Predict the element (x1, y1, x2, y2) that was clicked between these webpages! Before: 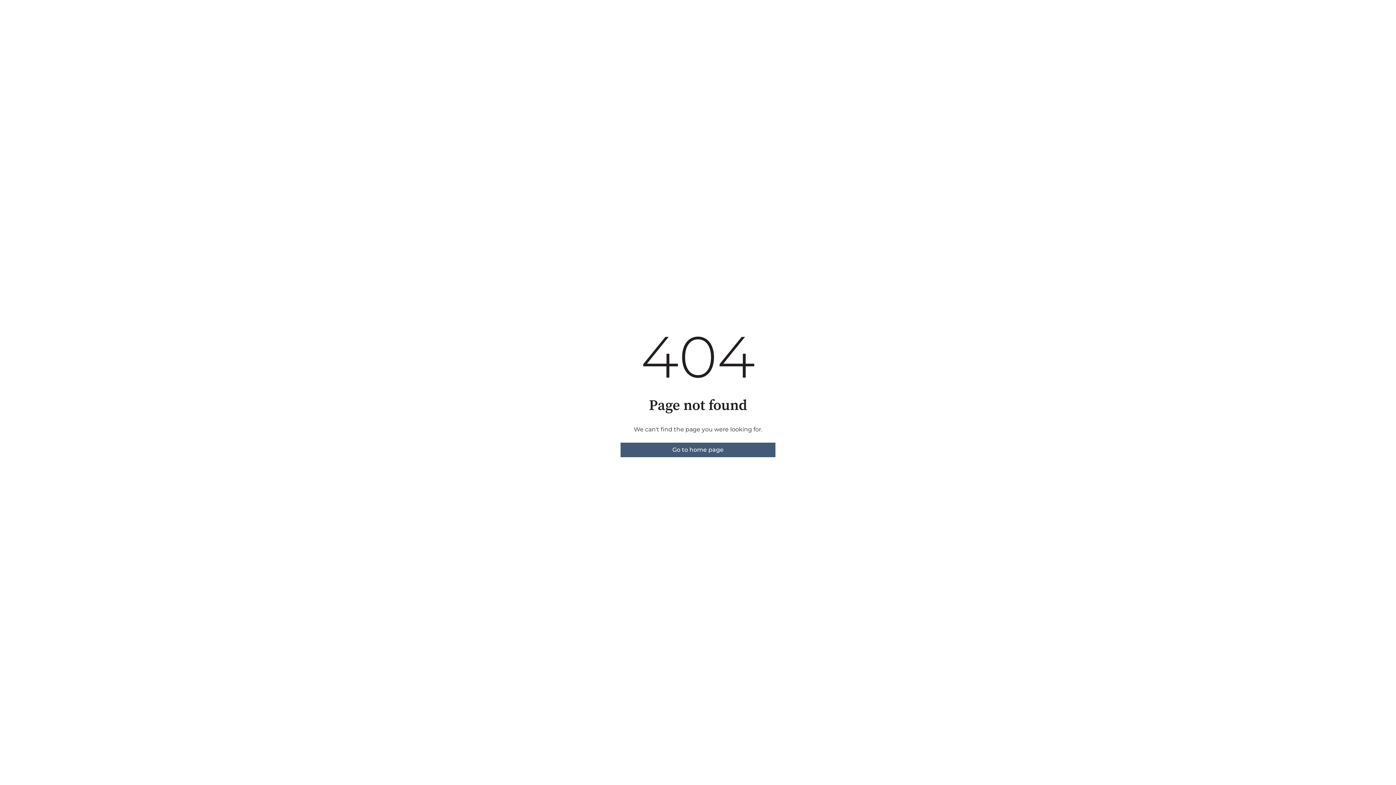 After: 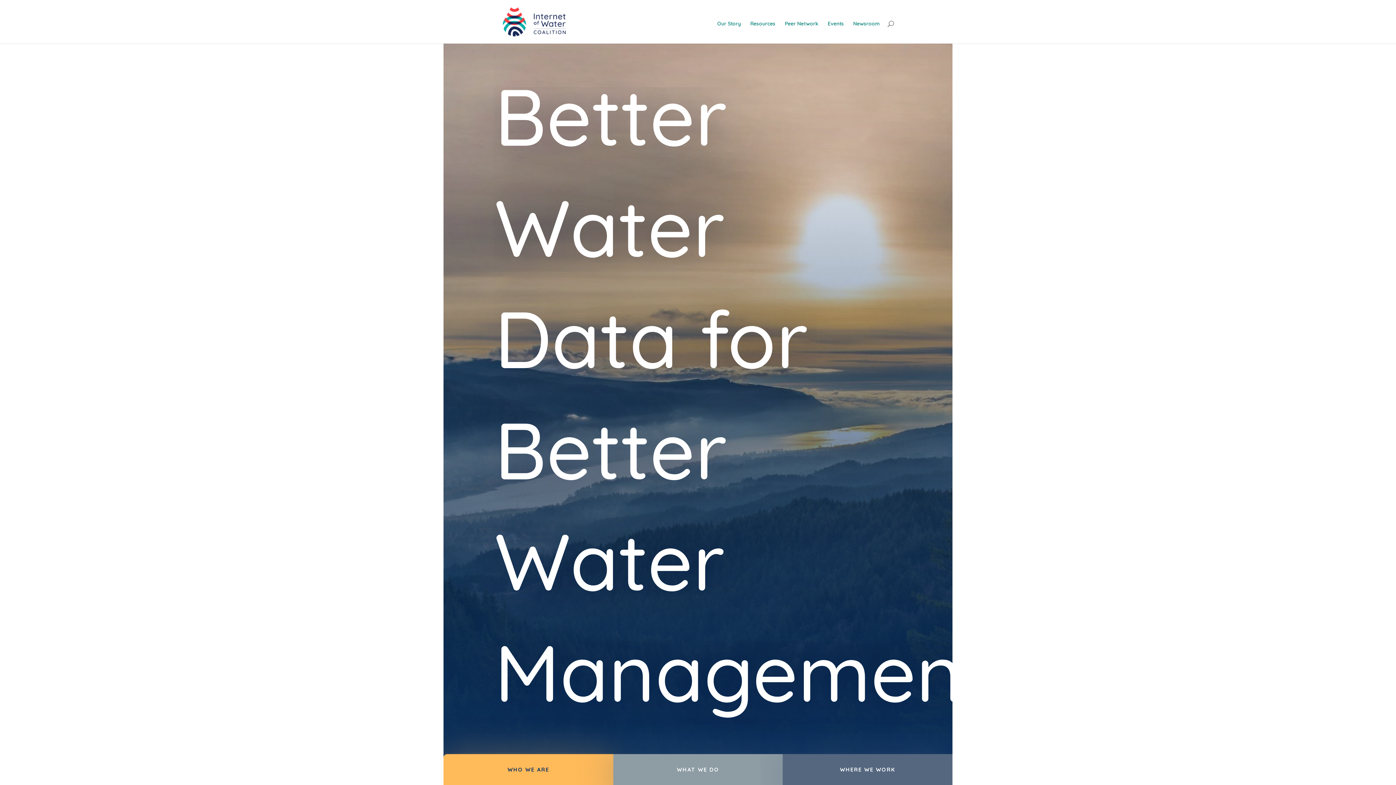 Action: bbox: (620, 442, 775, 457) label: Go to home page